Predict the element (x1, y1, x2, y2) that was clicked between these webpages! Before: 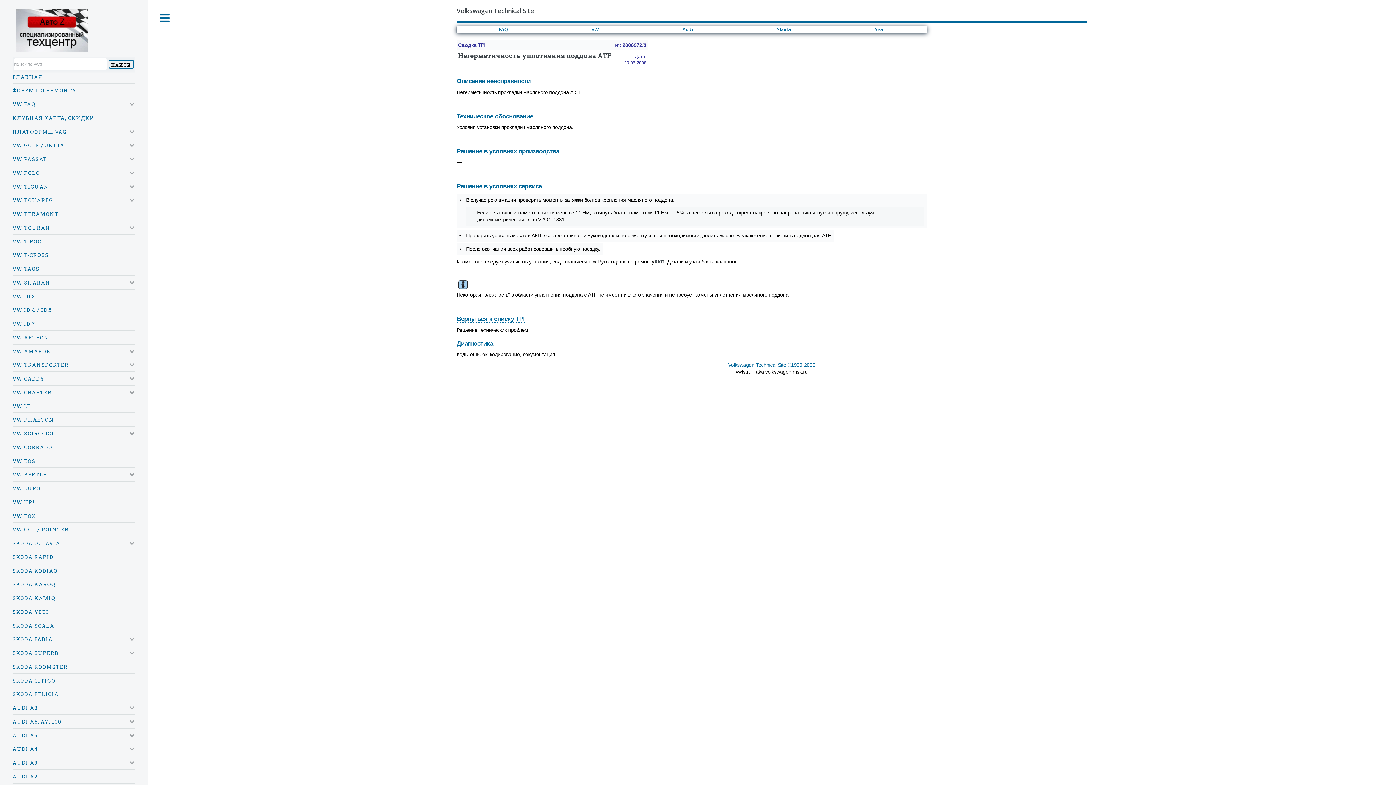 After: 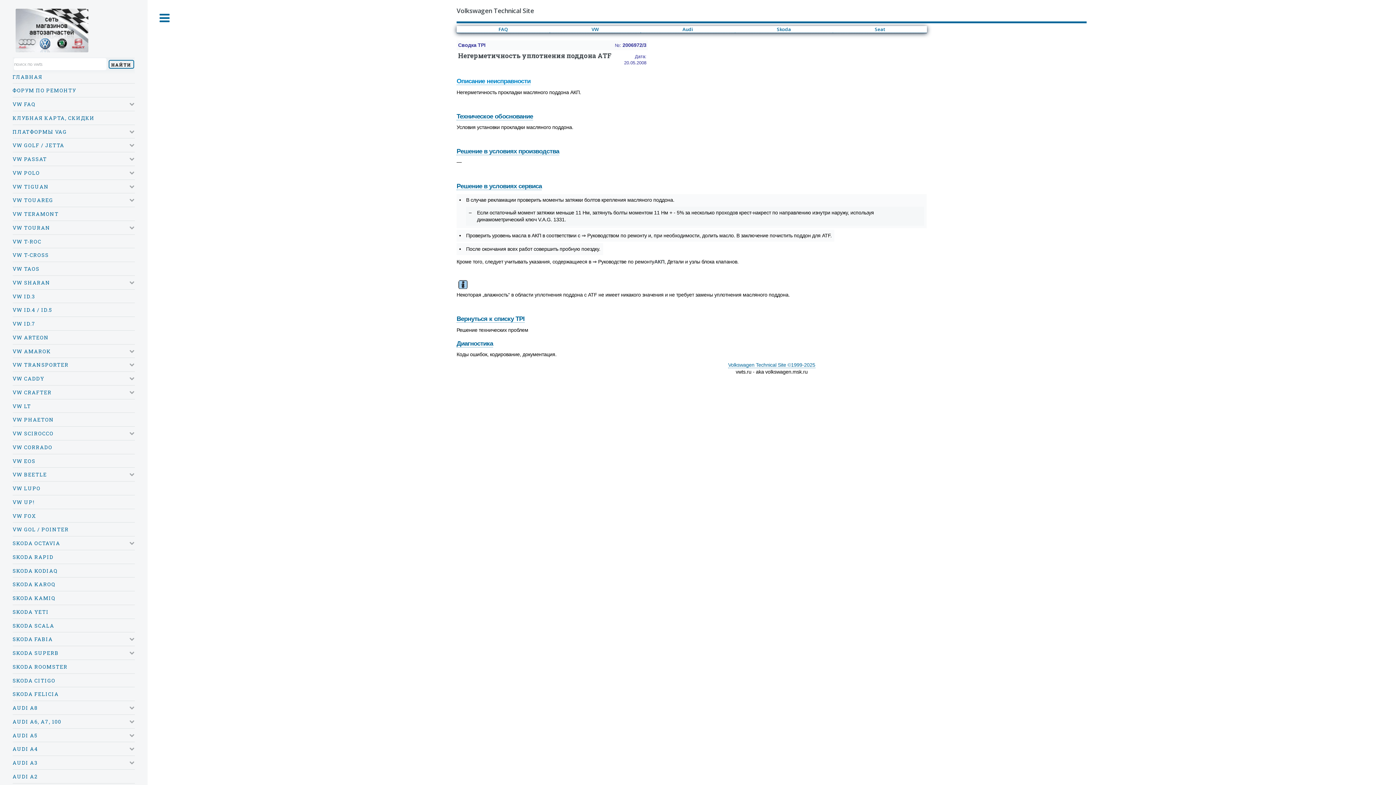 Action: label: Описание неисправности bbox: (456, 77, 530, 85)